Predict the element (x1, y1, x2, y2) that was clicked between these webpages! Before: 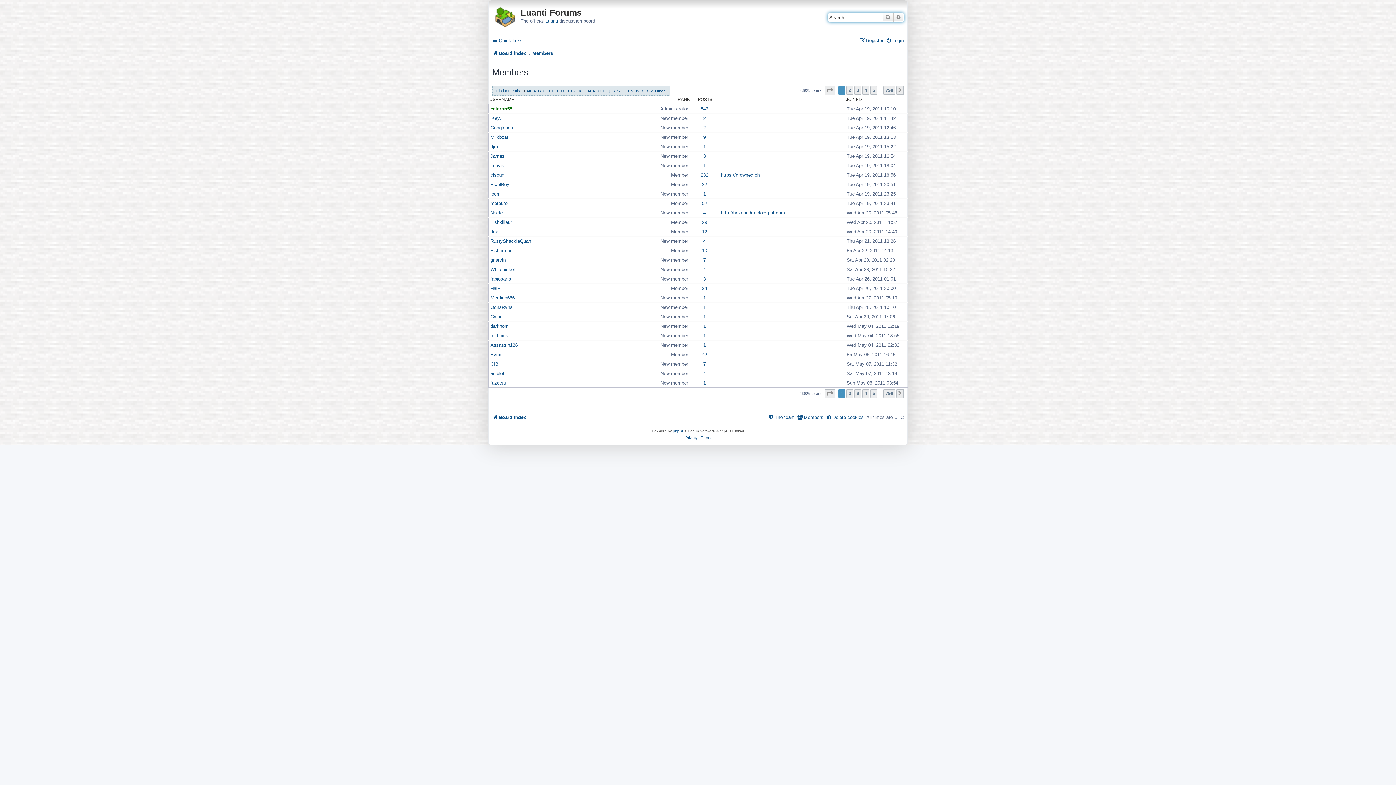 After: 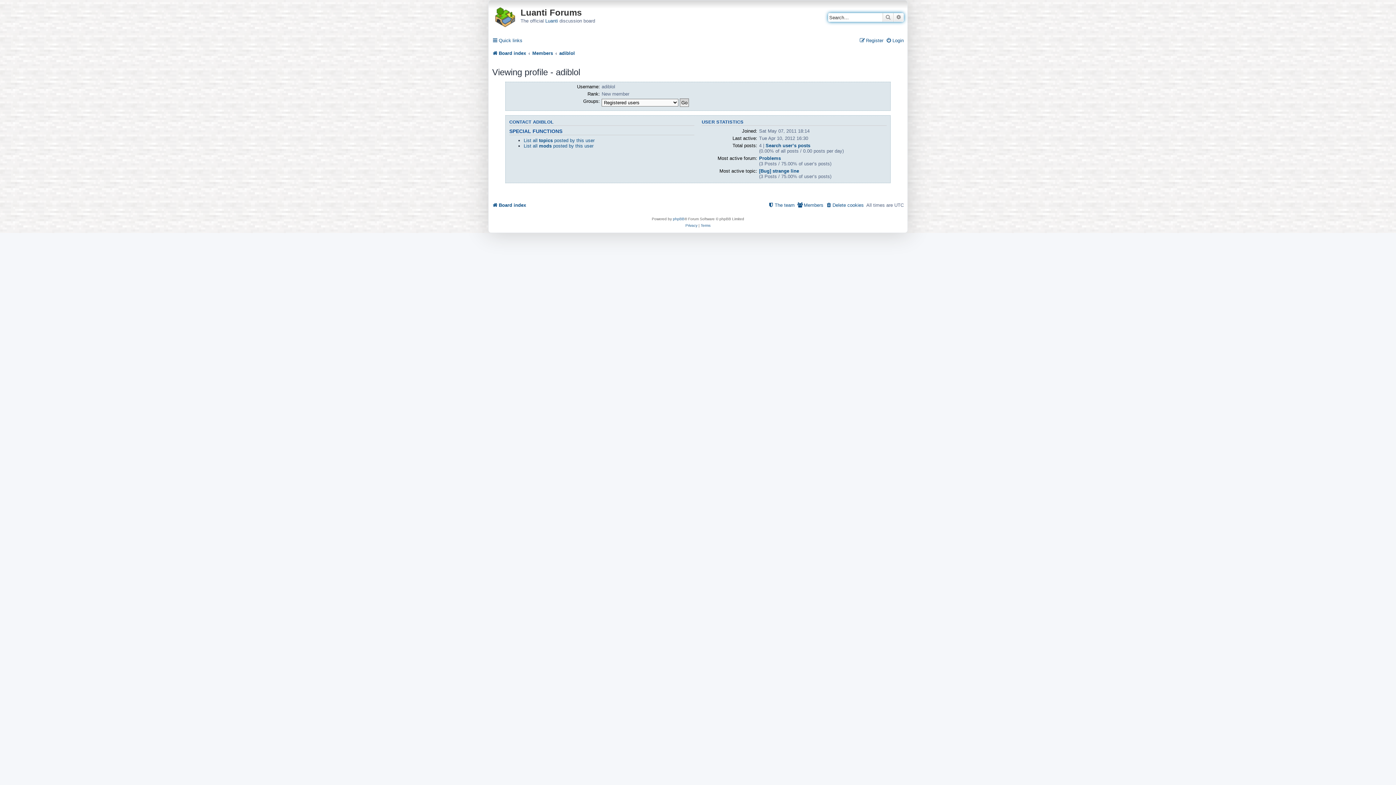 Action: bbox: (490, 370, 504, 376) label: adiblol